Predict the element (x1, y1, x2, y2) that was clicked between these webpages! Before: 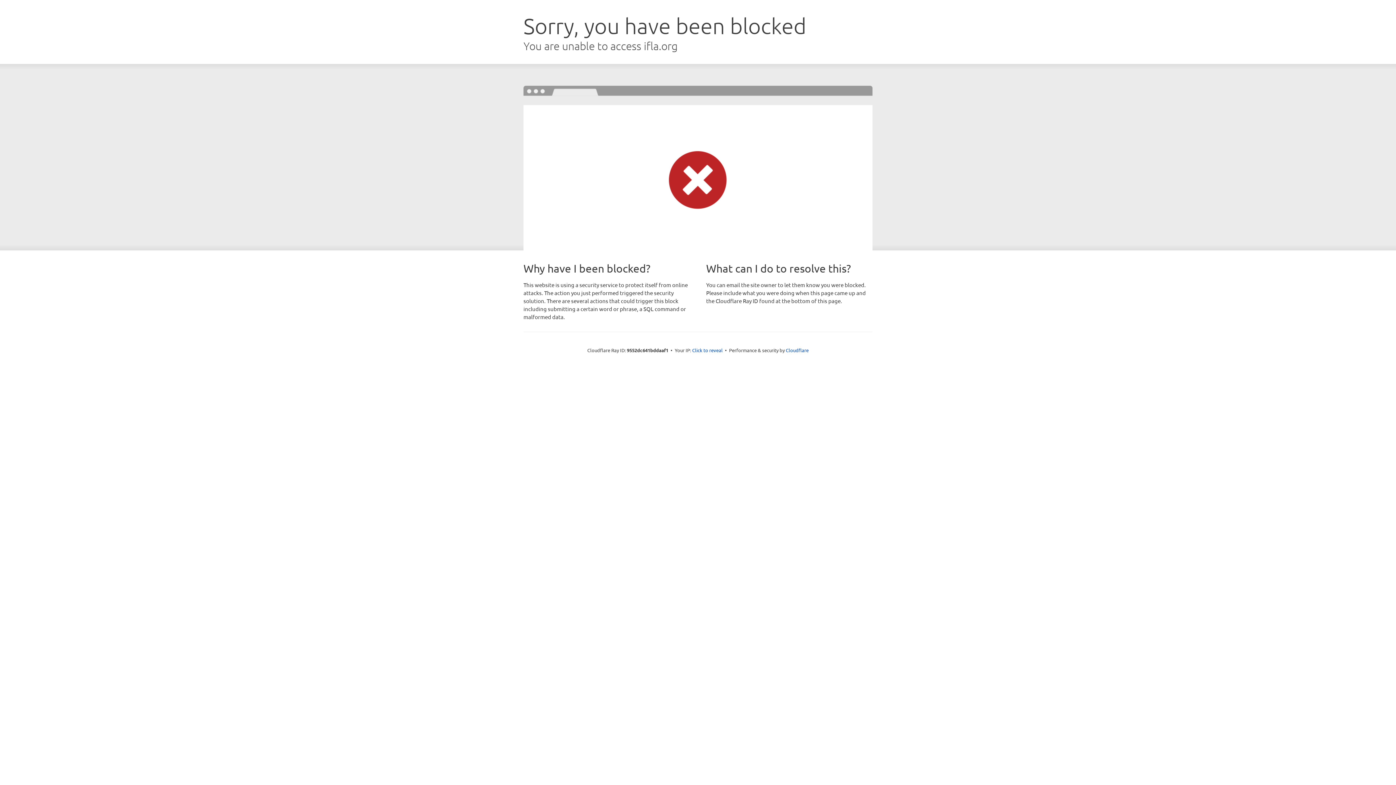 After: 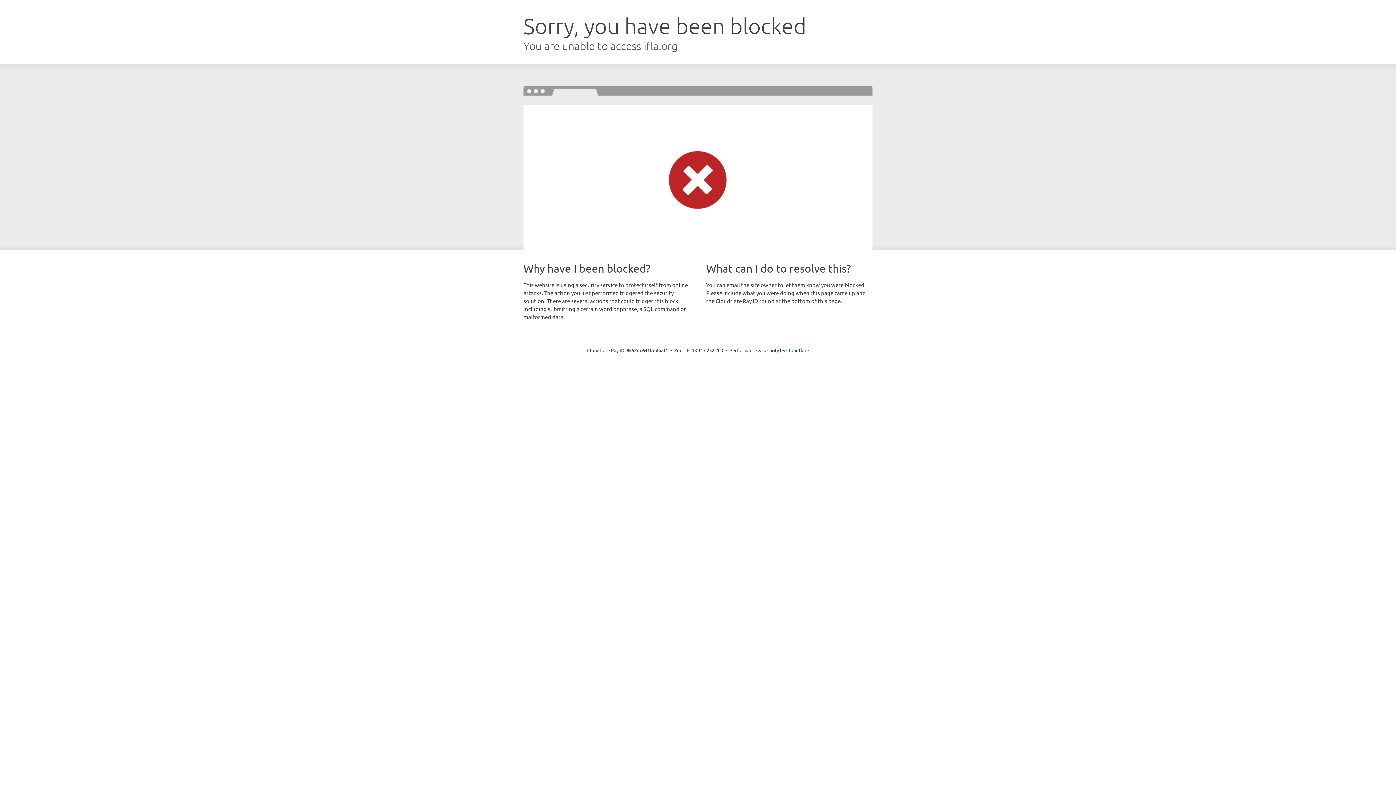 Action: bbox: (692, 346, 722, 353) label: Click to reveal